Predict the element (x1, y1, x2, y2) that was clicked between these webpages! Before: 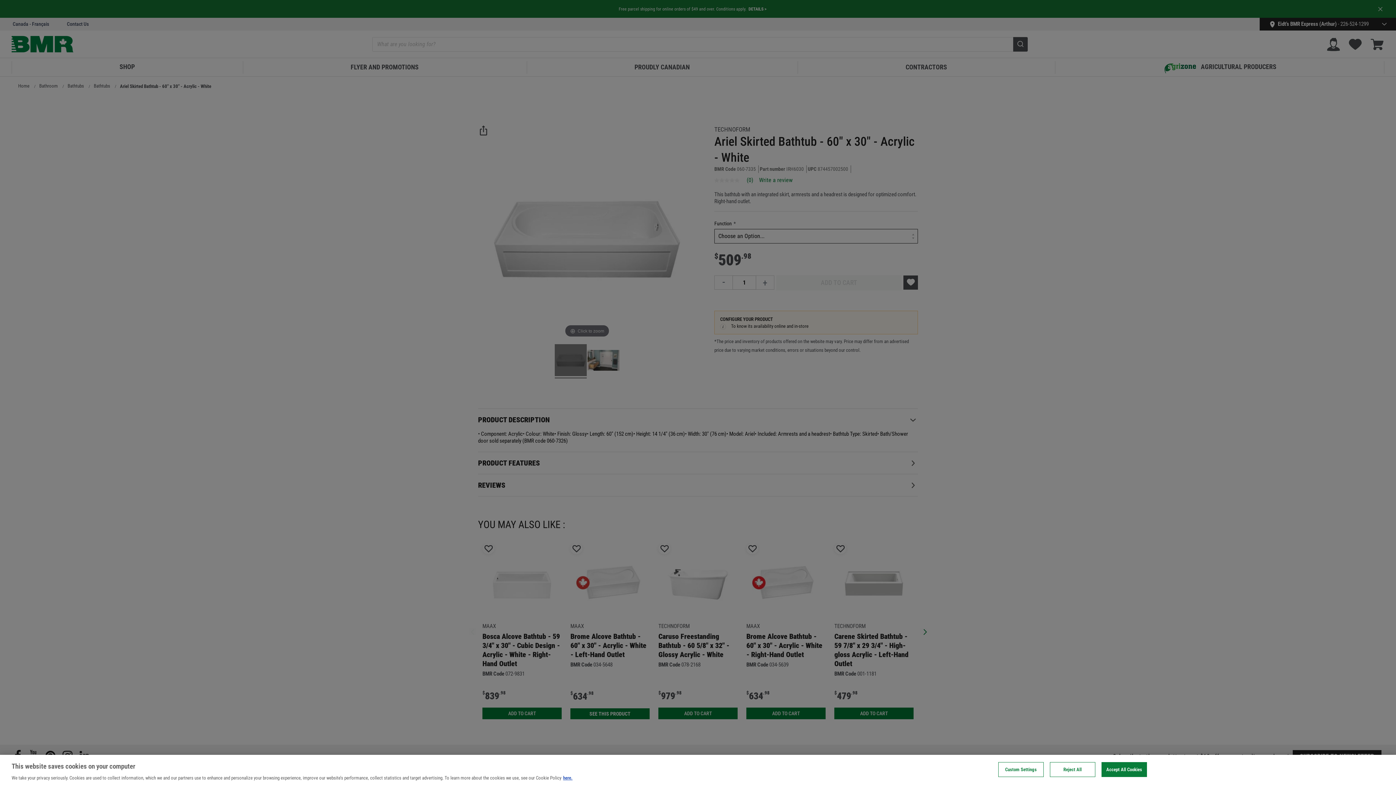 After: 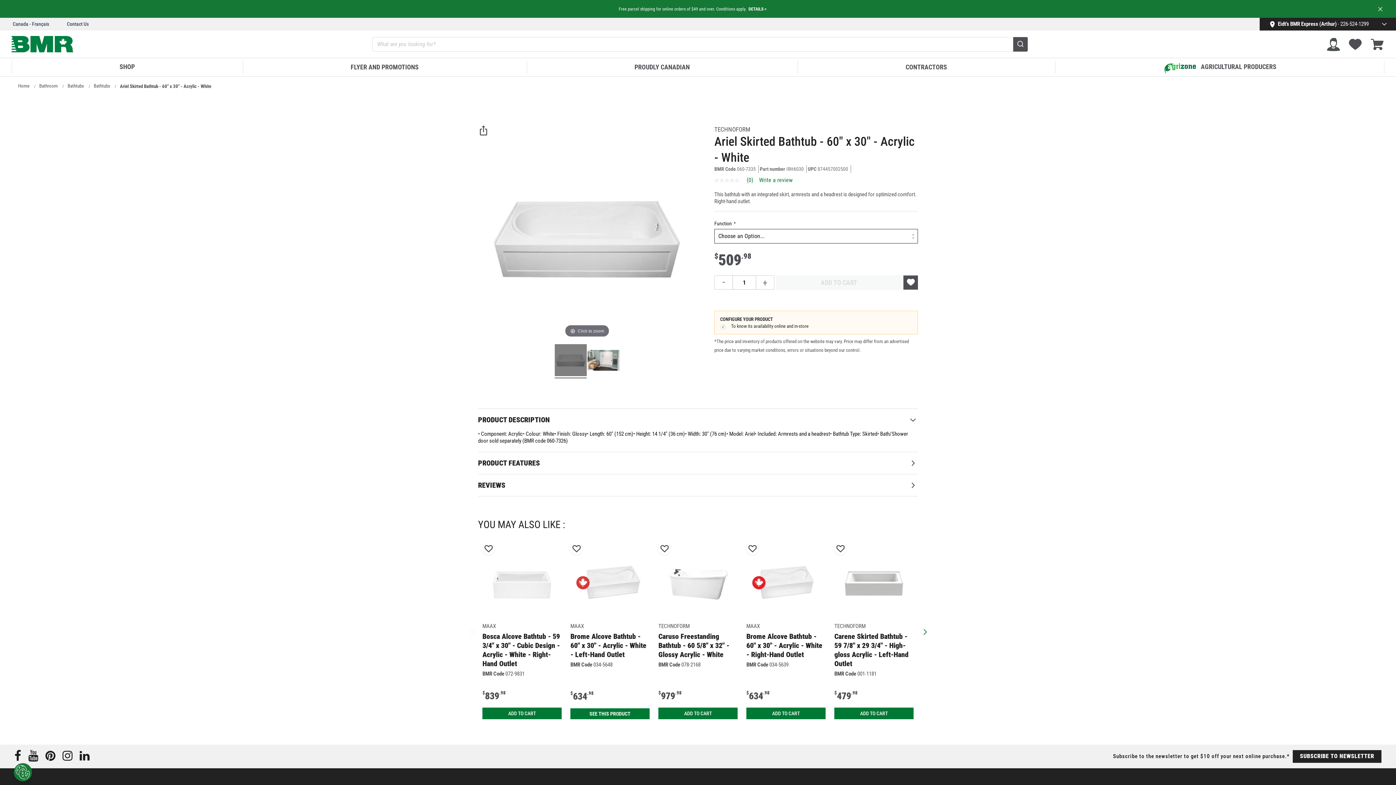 Action: bbox: (1101, 762, 1147, 777) label: Accept All Cookies